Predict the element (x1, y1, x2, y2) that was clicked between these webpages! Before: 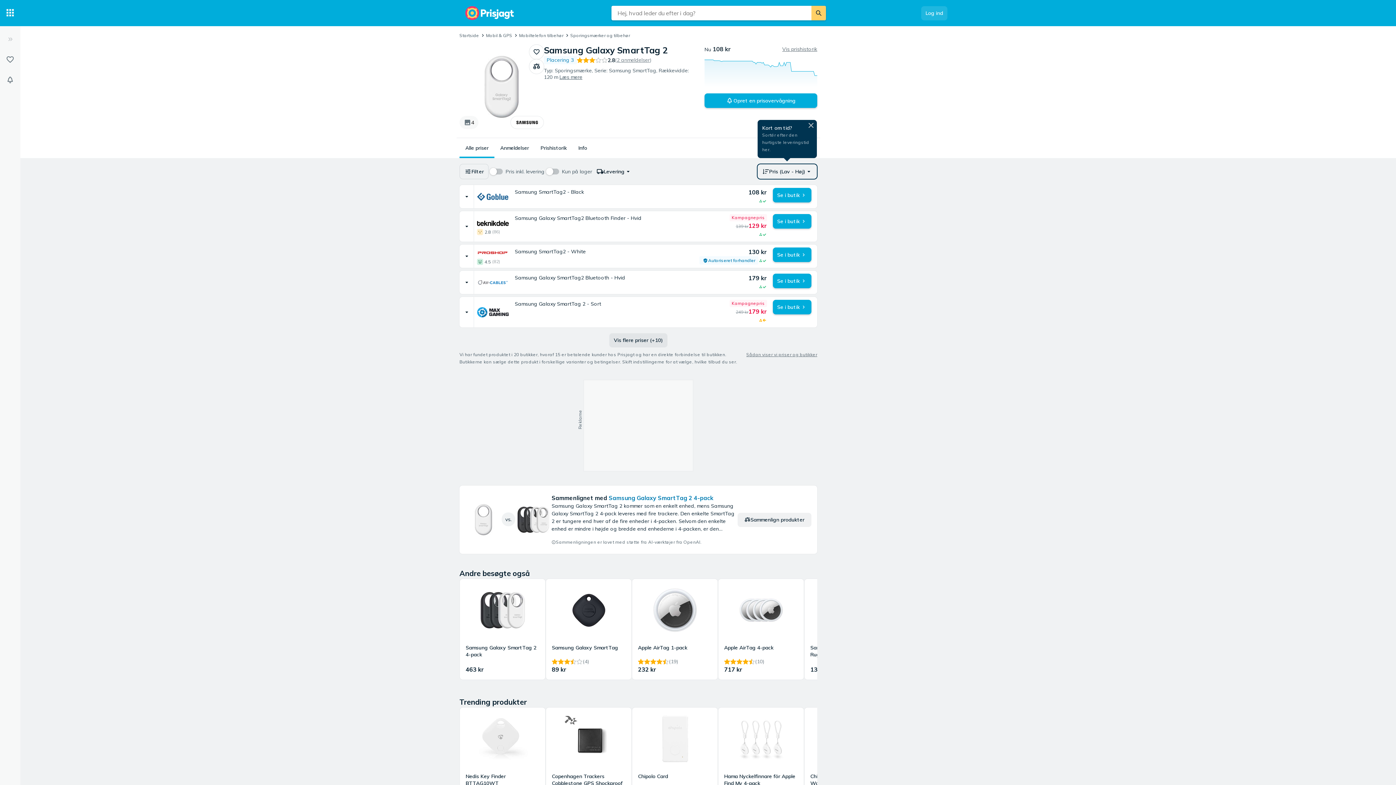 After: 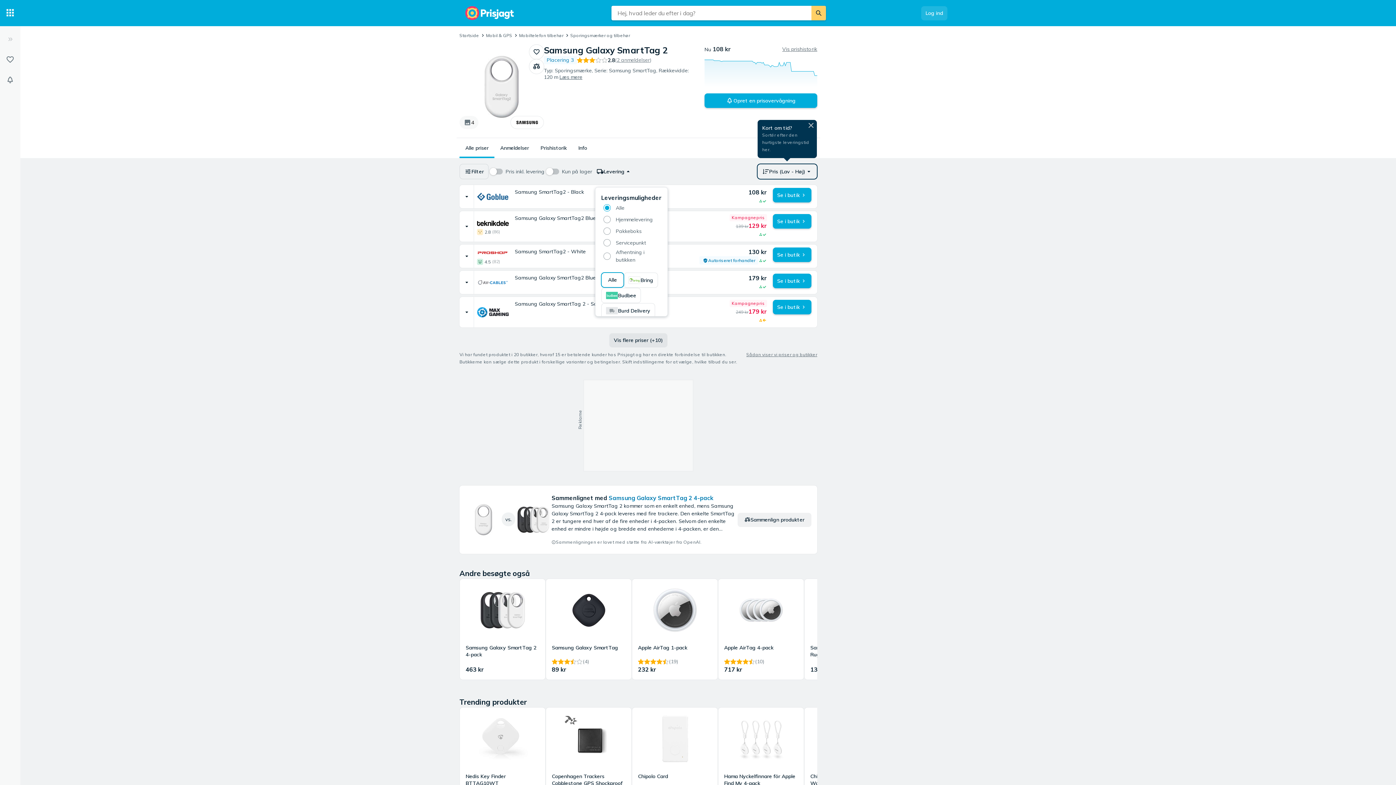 Action: bbox: (592, 164, 636, 178) label: Levering